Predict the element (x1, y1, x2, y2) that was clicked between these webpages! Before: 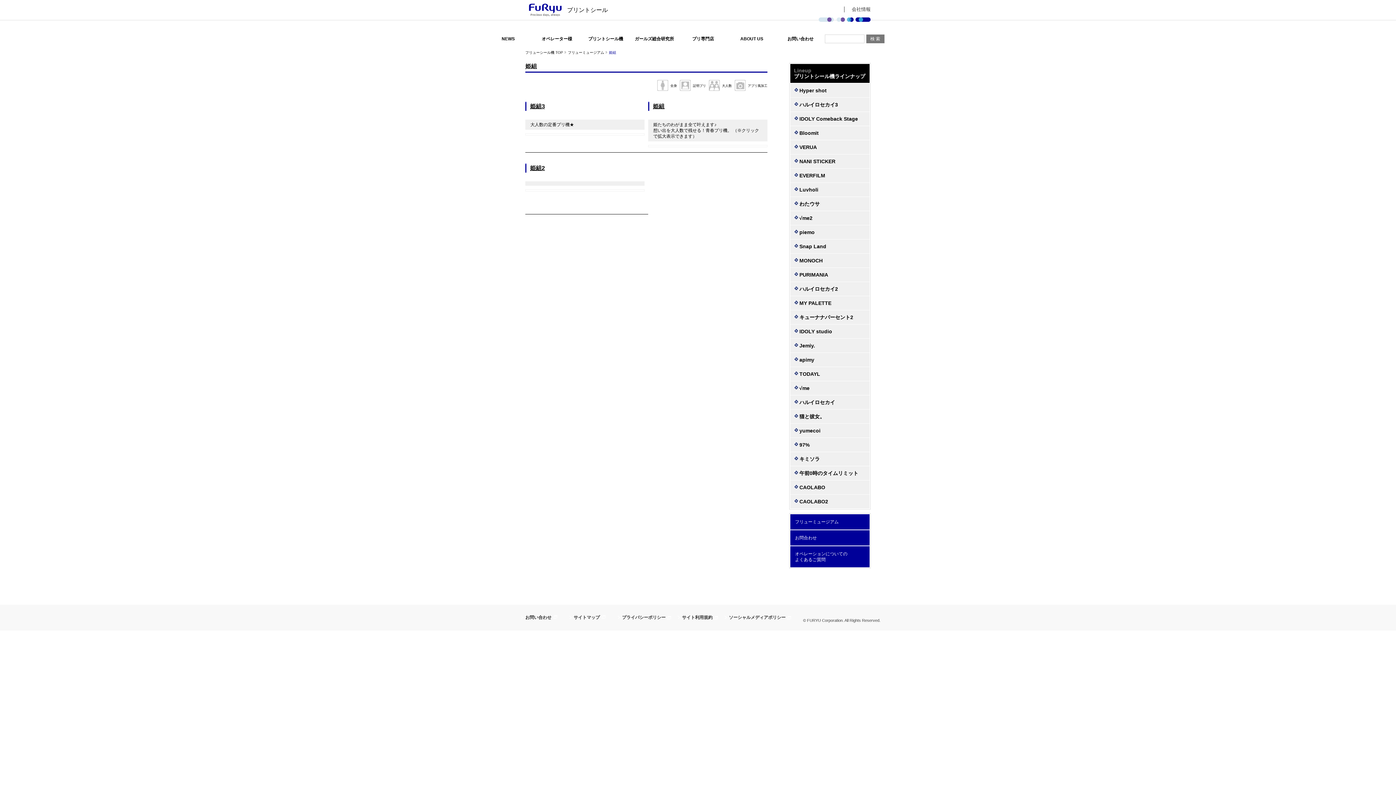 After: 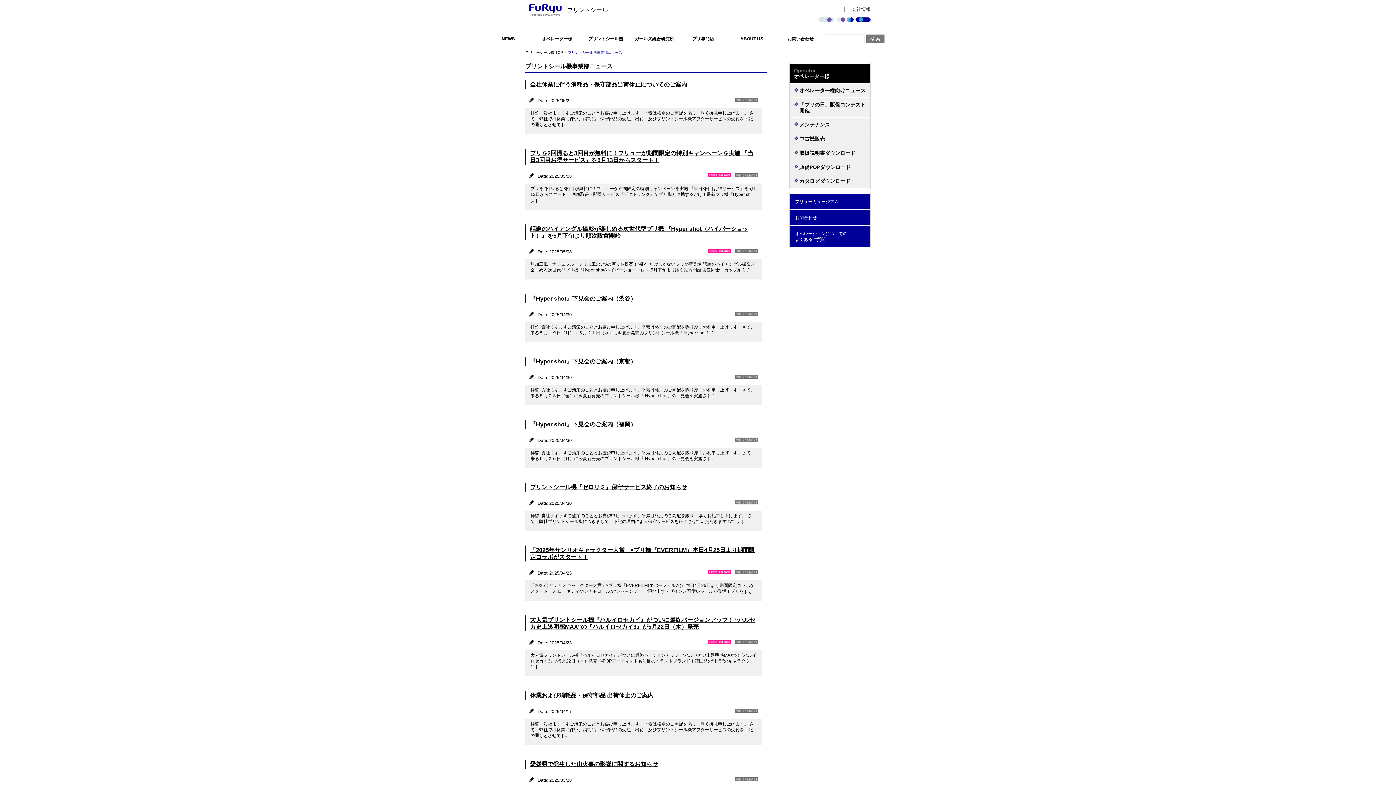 Action: label: NEWS bbox: (484, 28, 532, 49)